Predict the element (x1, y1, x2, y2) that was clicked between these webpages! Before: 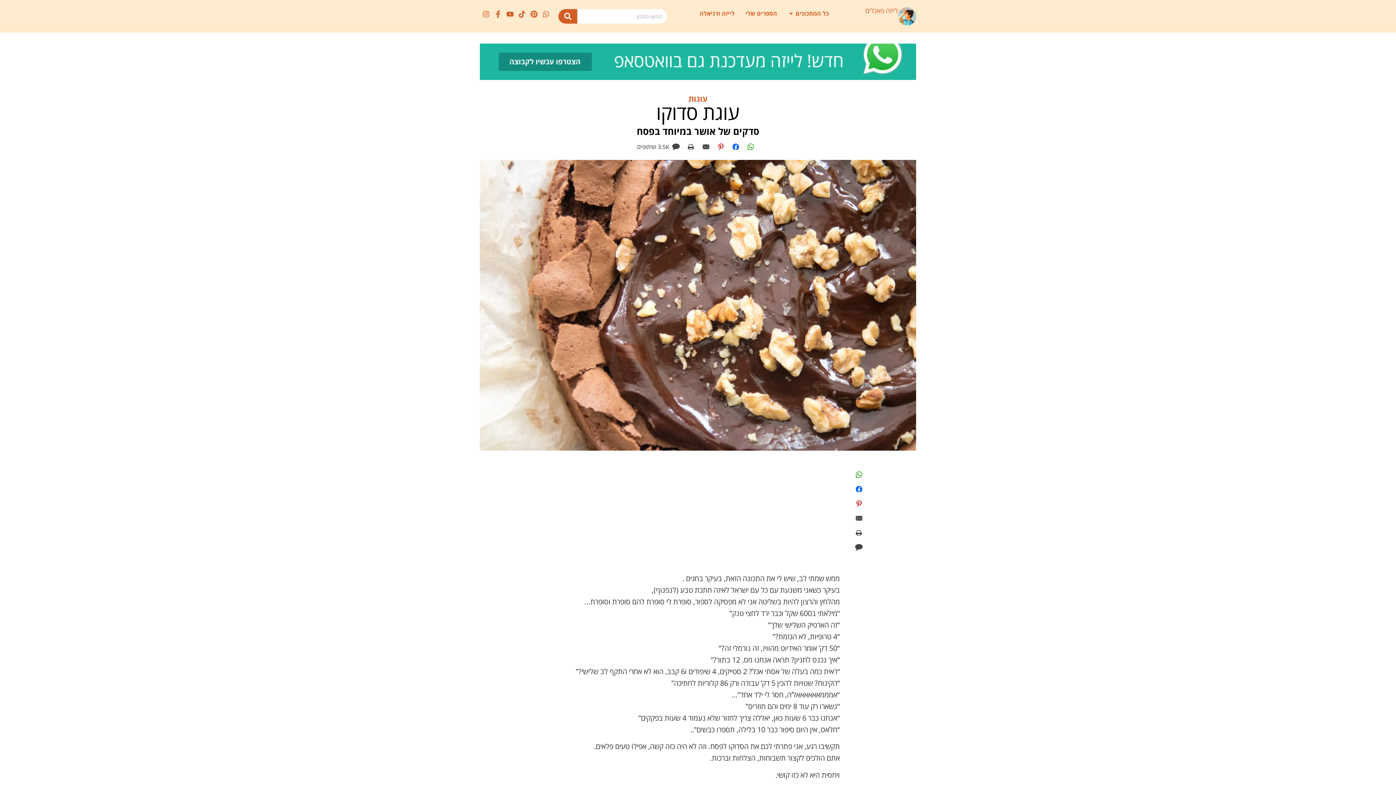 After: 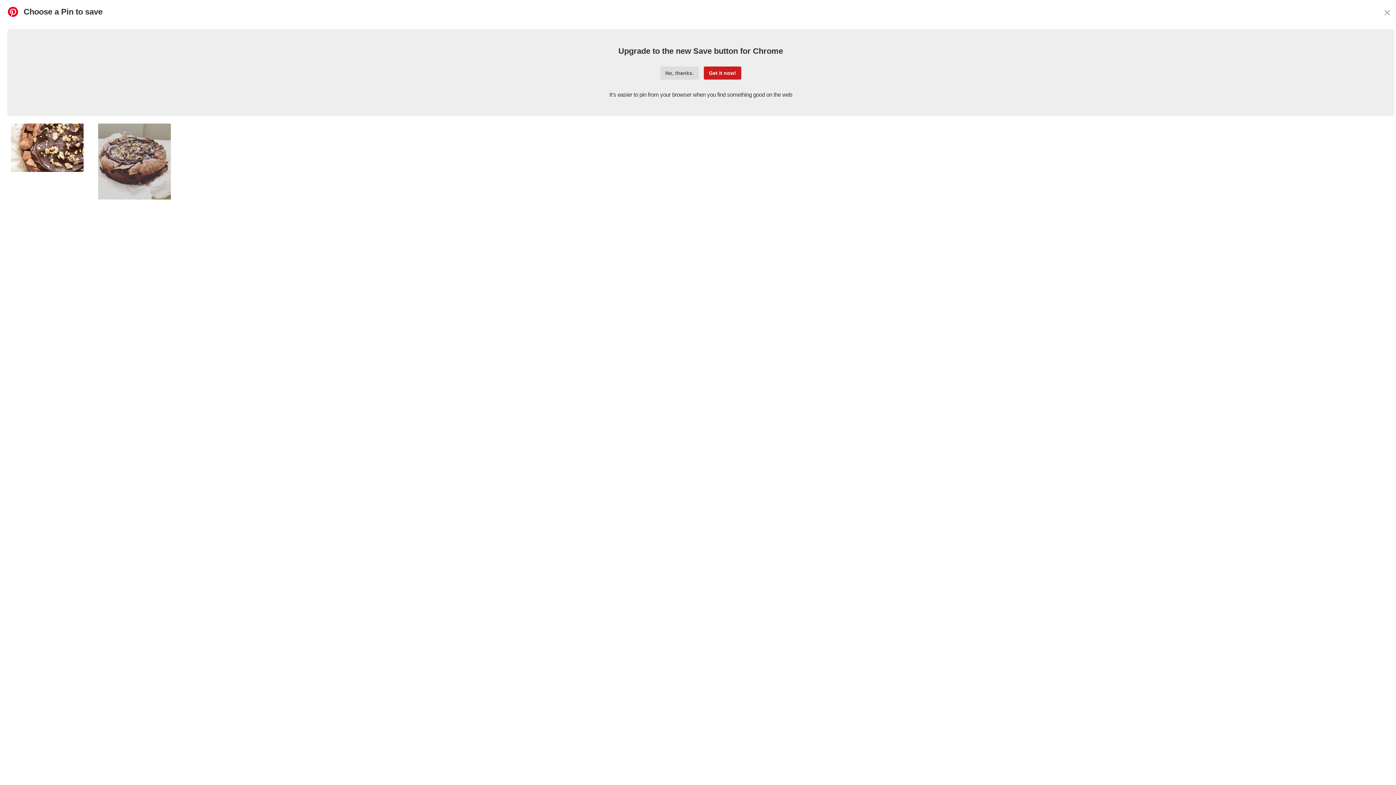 Action: bbox: (852, 513, 865, 526)